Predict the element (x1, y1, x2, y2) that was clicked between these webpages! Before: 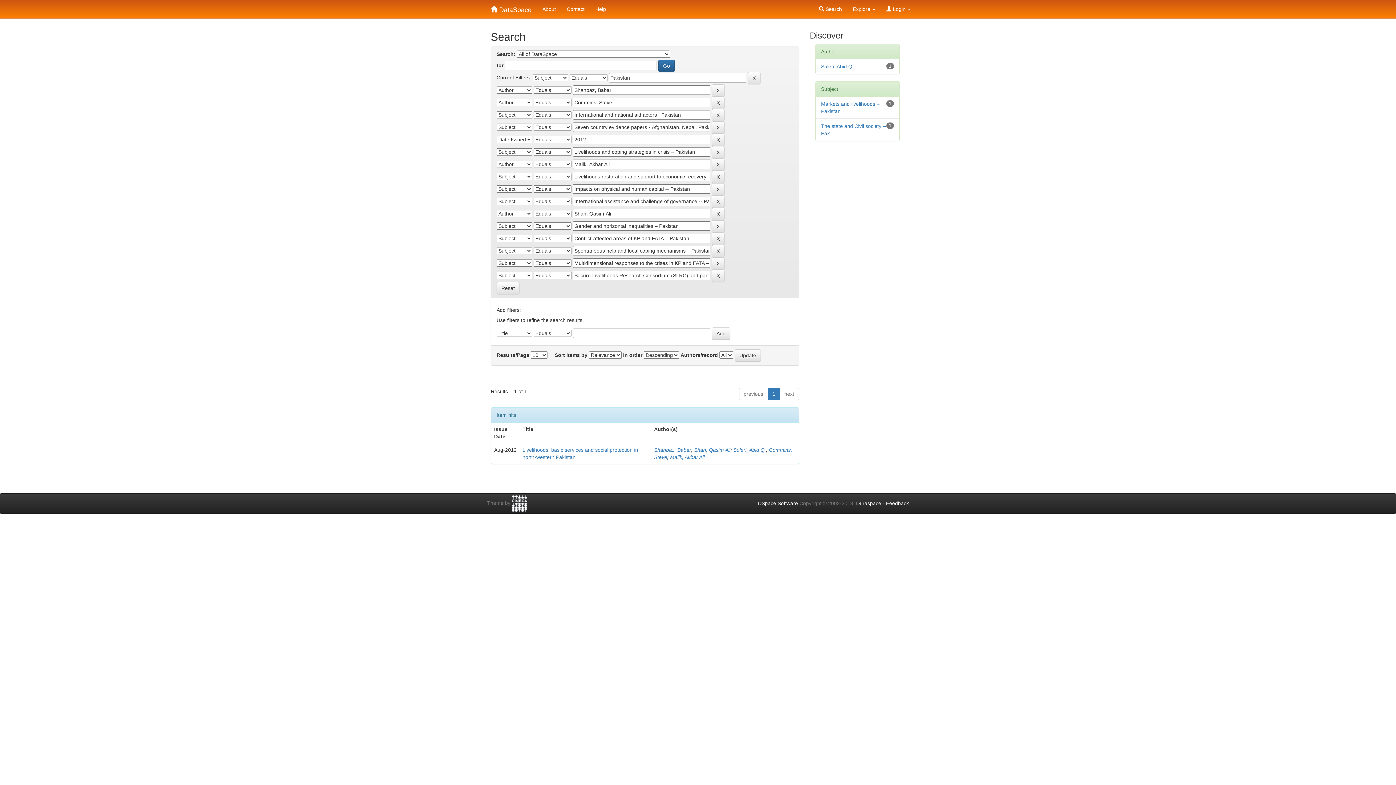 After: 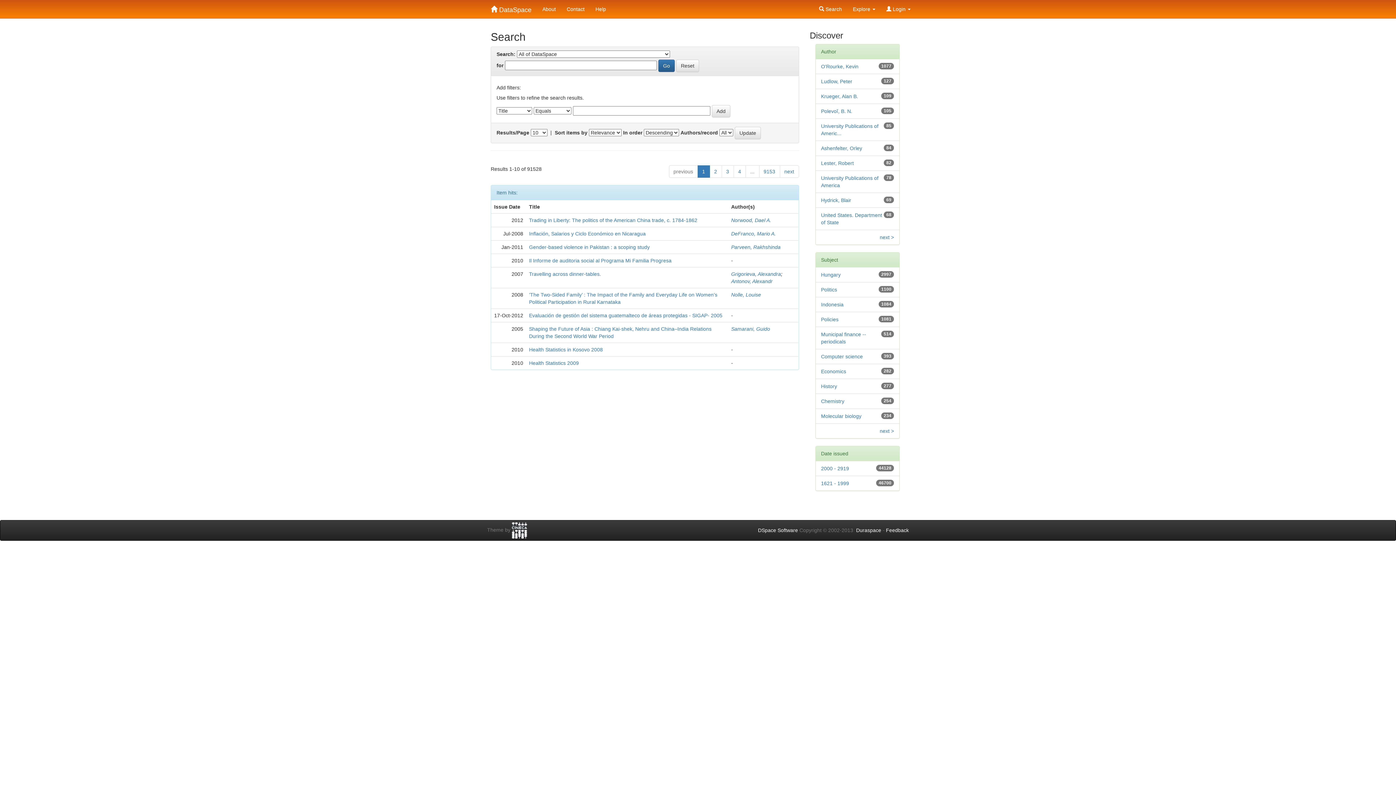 Action: label:  Search bbox: (813, 0, 847, 18)